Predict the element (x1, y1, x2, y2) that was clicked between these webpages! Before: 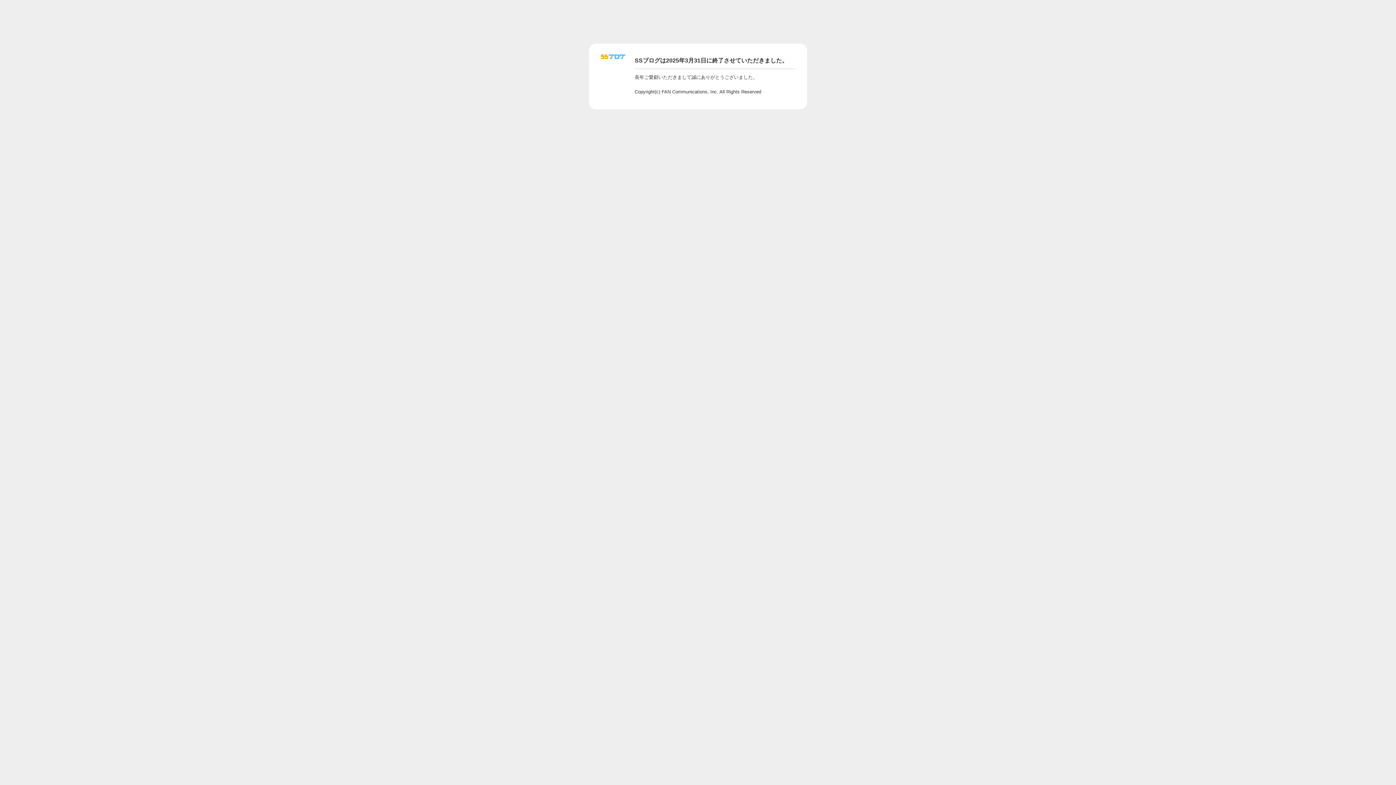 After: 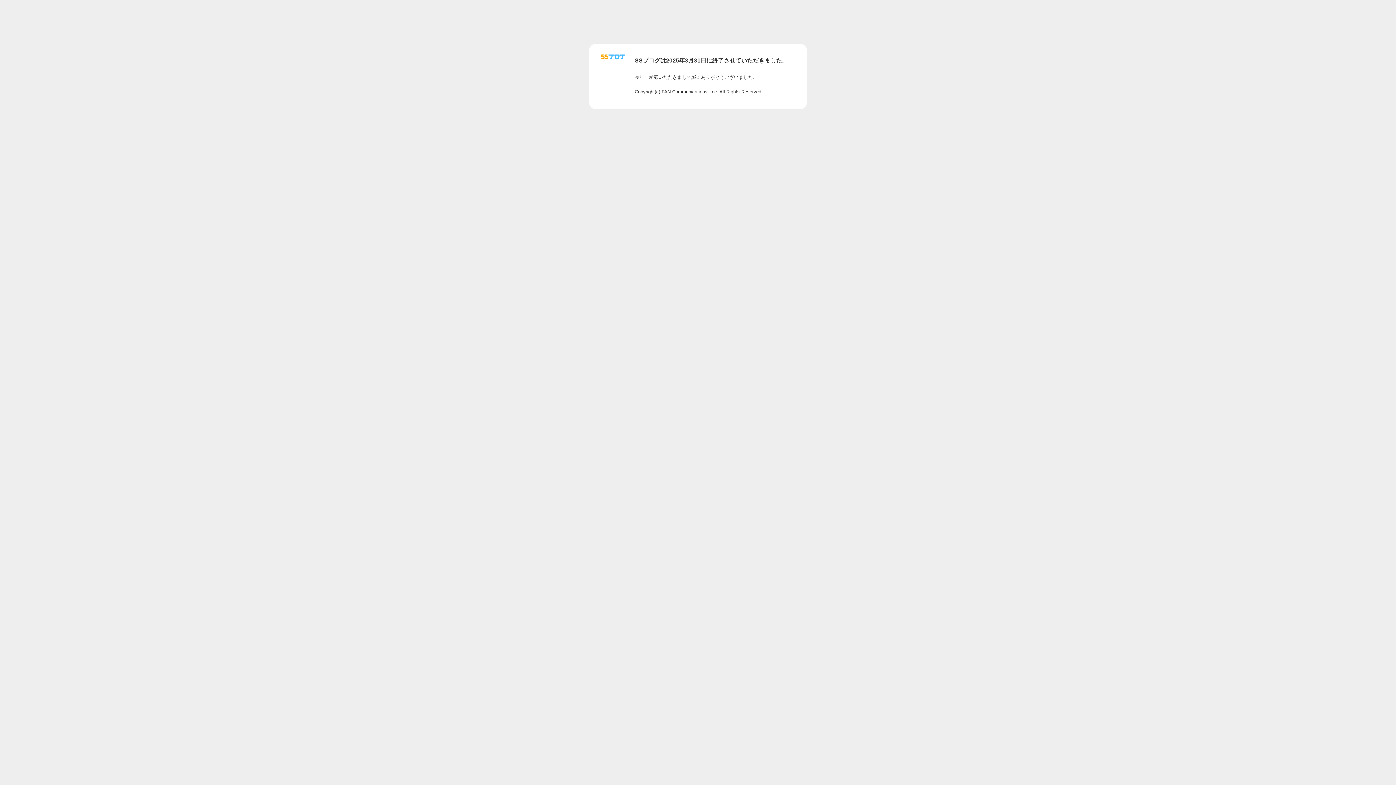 Action: bbox: (601, 56, 625, 62)